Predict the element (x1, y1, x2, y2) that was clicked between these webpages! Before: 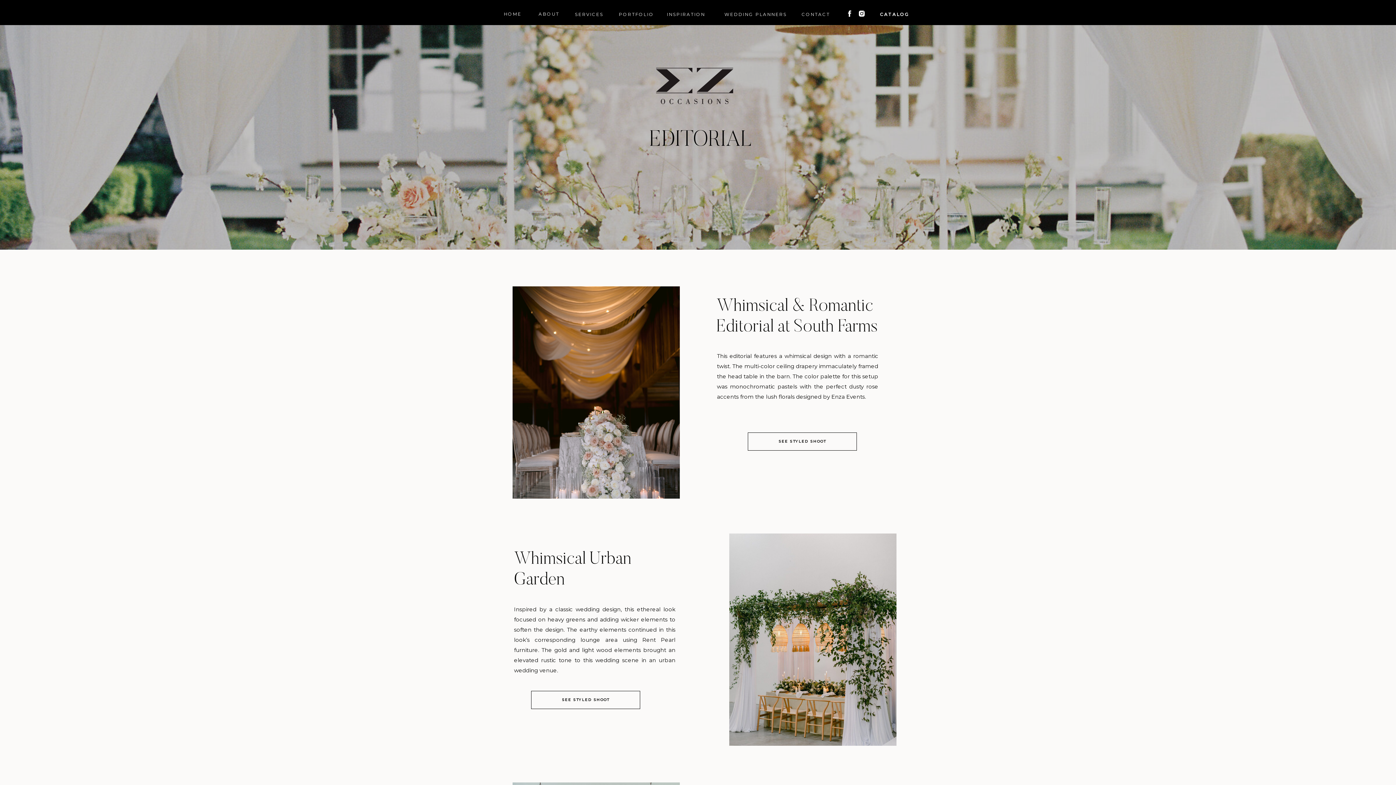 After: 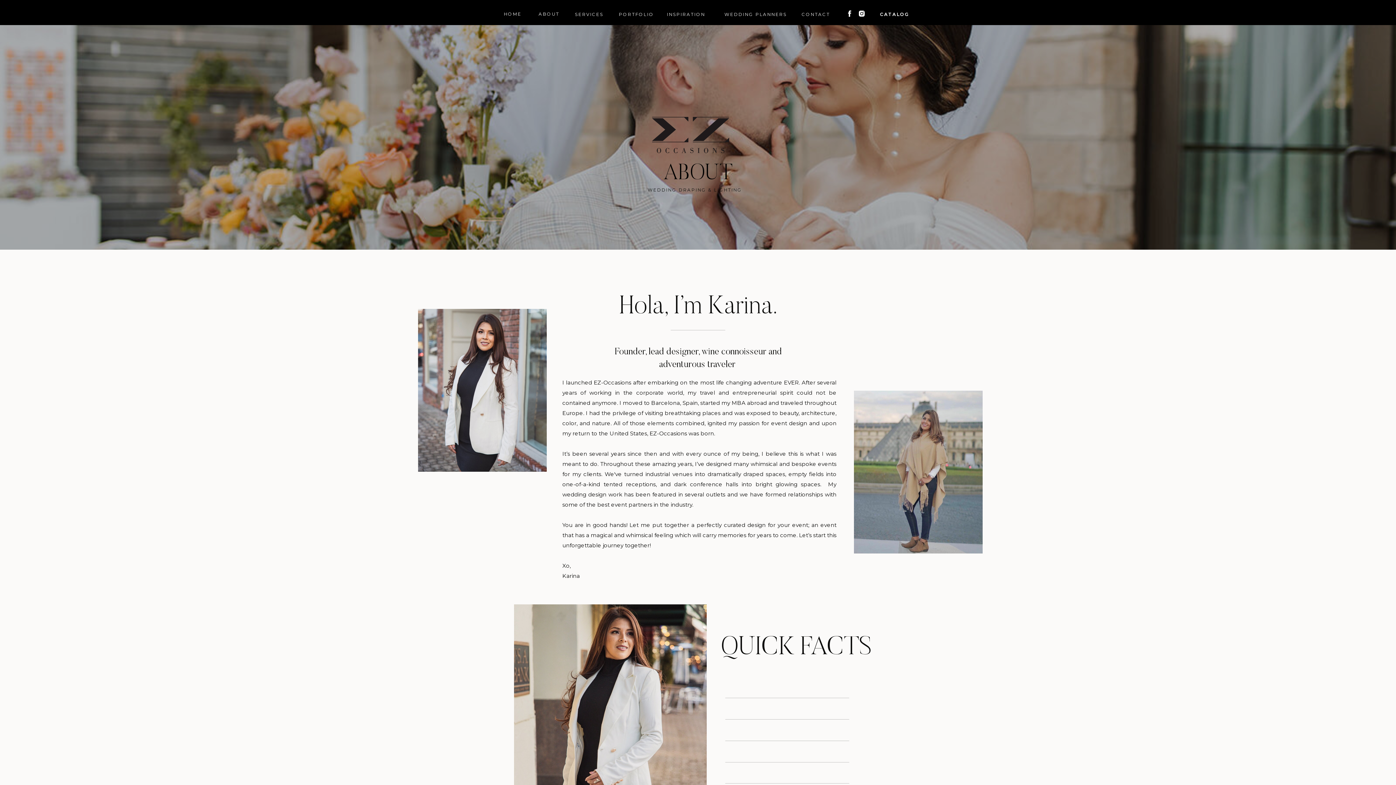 Action: bbox: (537, 10, 560, 16) label: ABOUT